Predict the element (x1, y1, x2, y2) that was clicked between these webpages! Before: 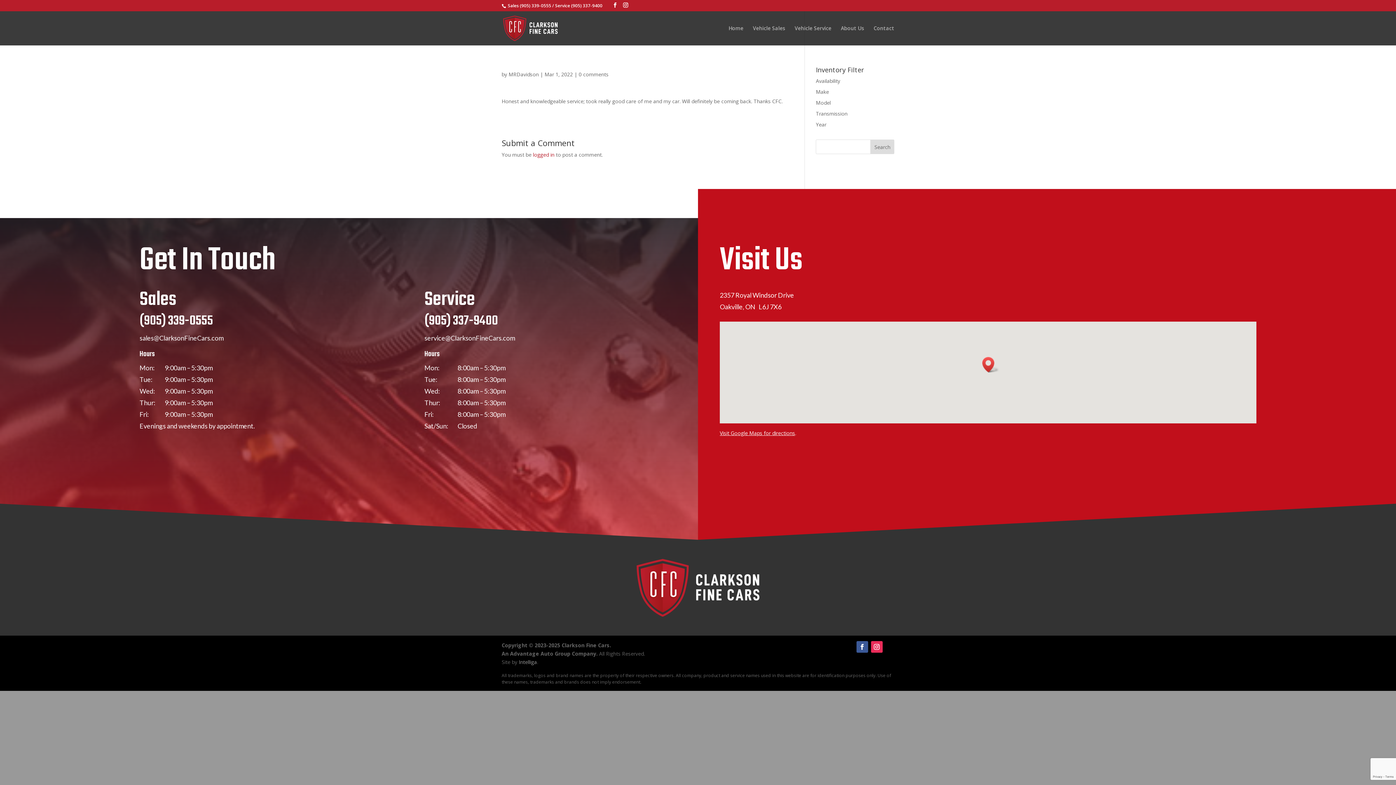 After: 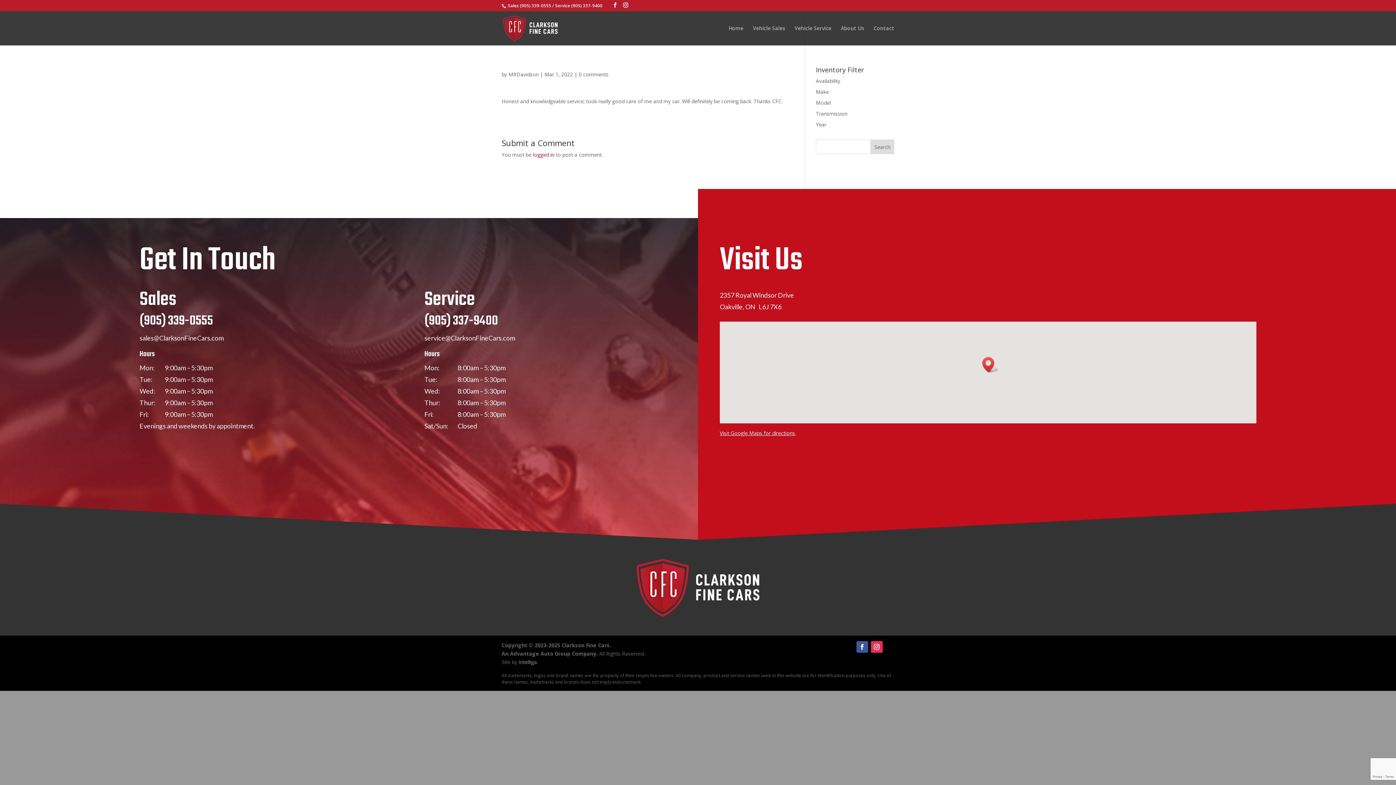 Action: label: Availability bbox: (816, 77, 840, 84)